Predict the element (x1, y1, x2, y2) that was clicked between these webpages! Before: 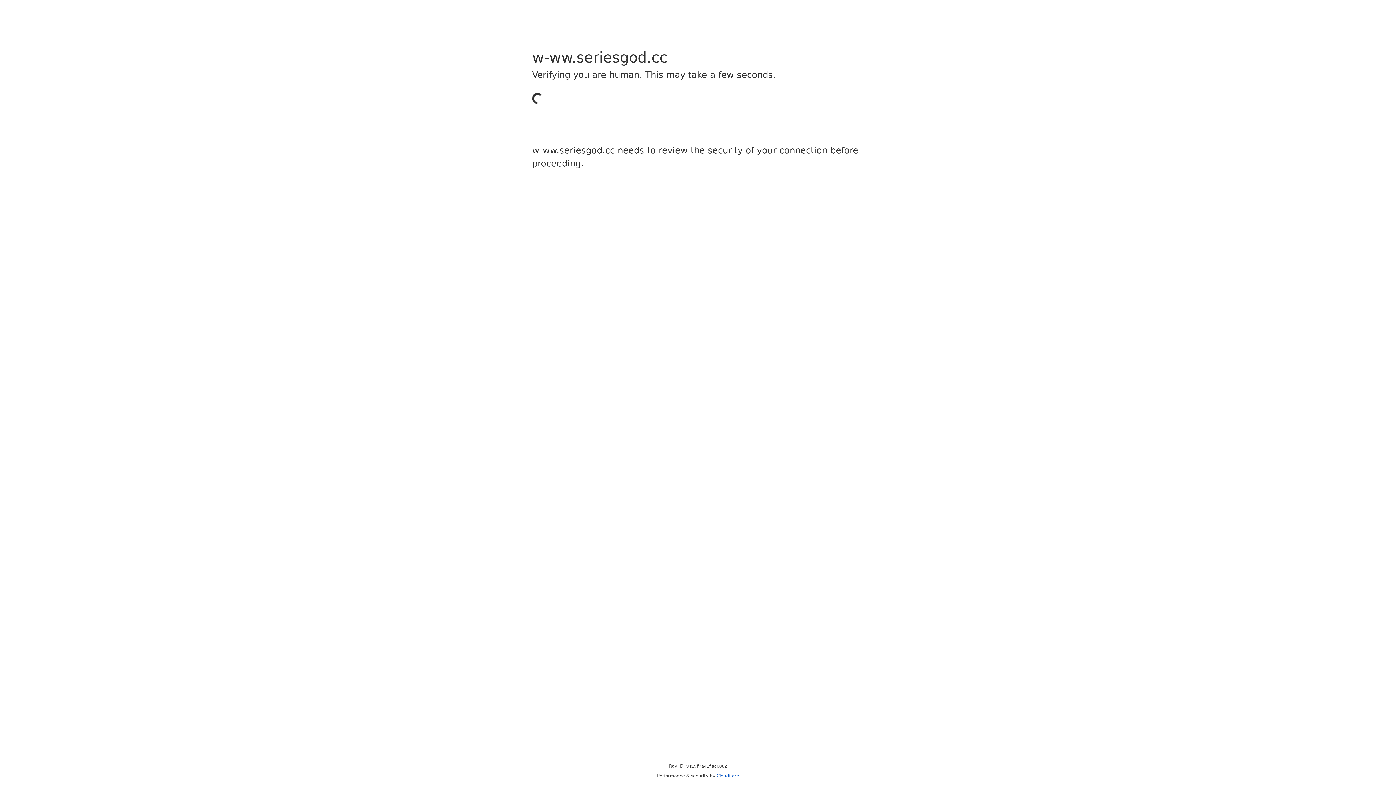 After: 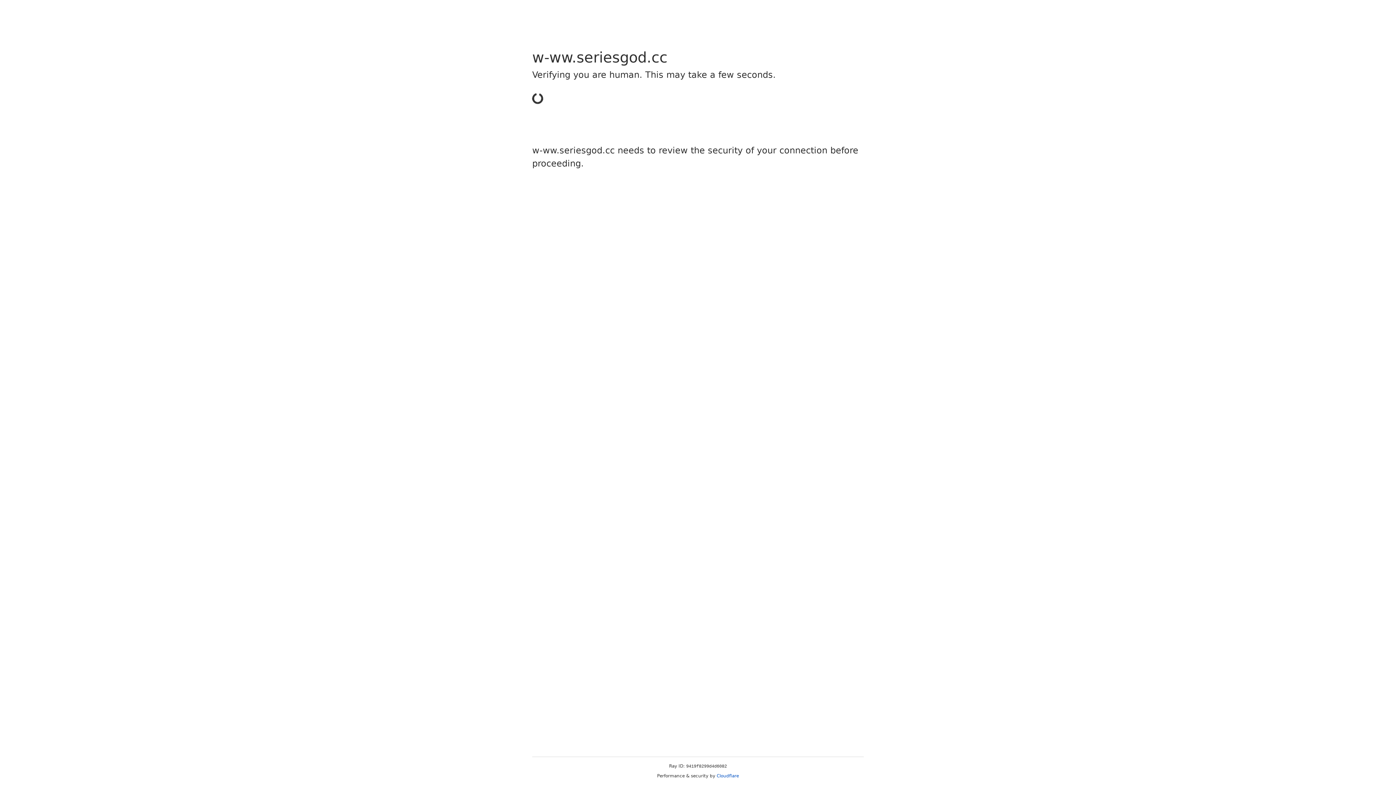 Action: label: Cloudflare bbox: (716, 773, 739, 778)